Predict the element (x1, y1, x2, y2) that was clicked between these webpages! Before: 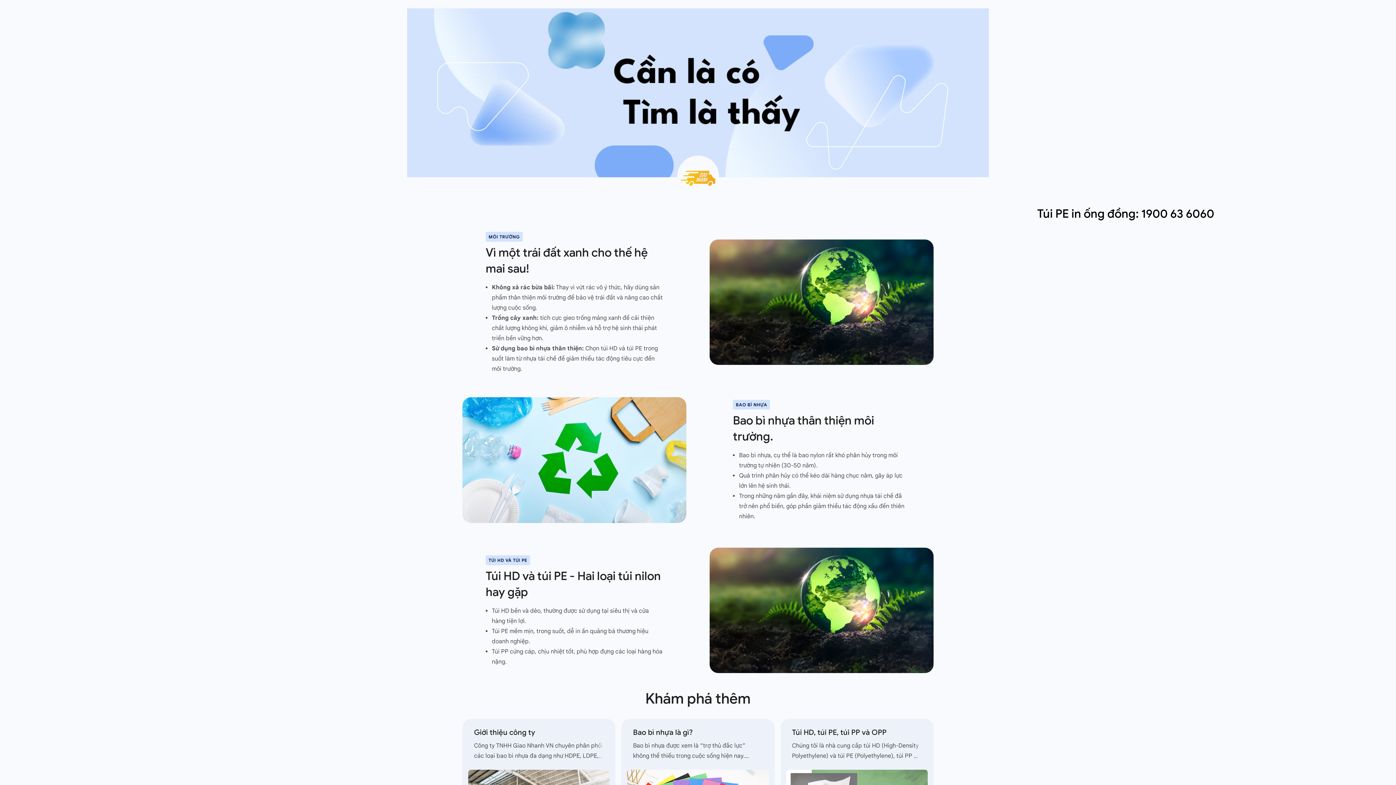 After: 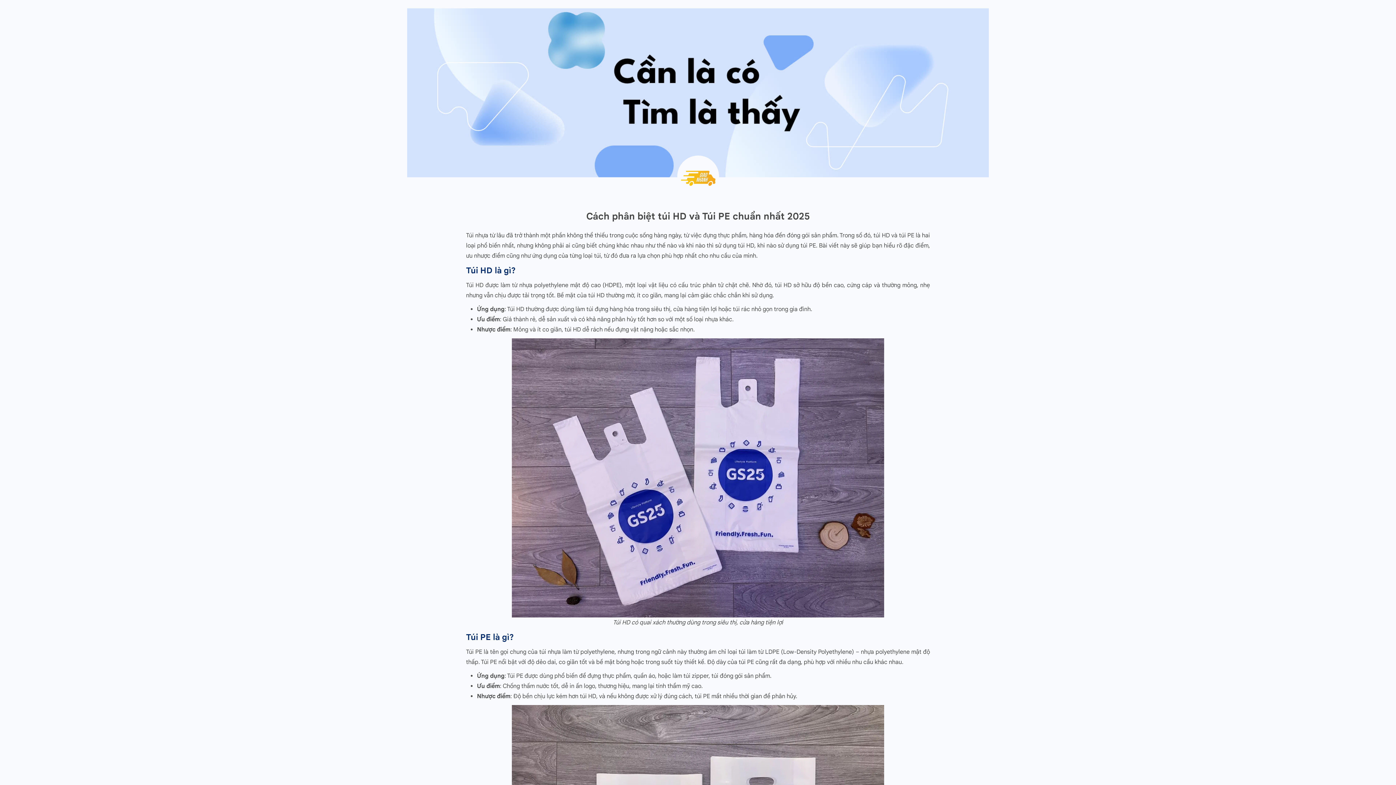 Action: bbox: (488, 557, 527, 563) label: TÚI HD VÀ TÚI PE